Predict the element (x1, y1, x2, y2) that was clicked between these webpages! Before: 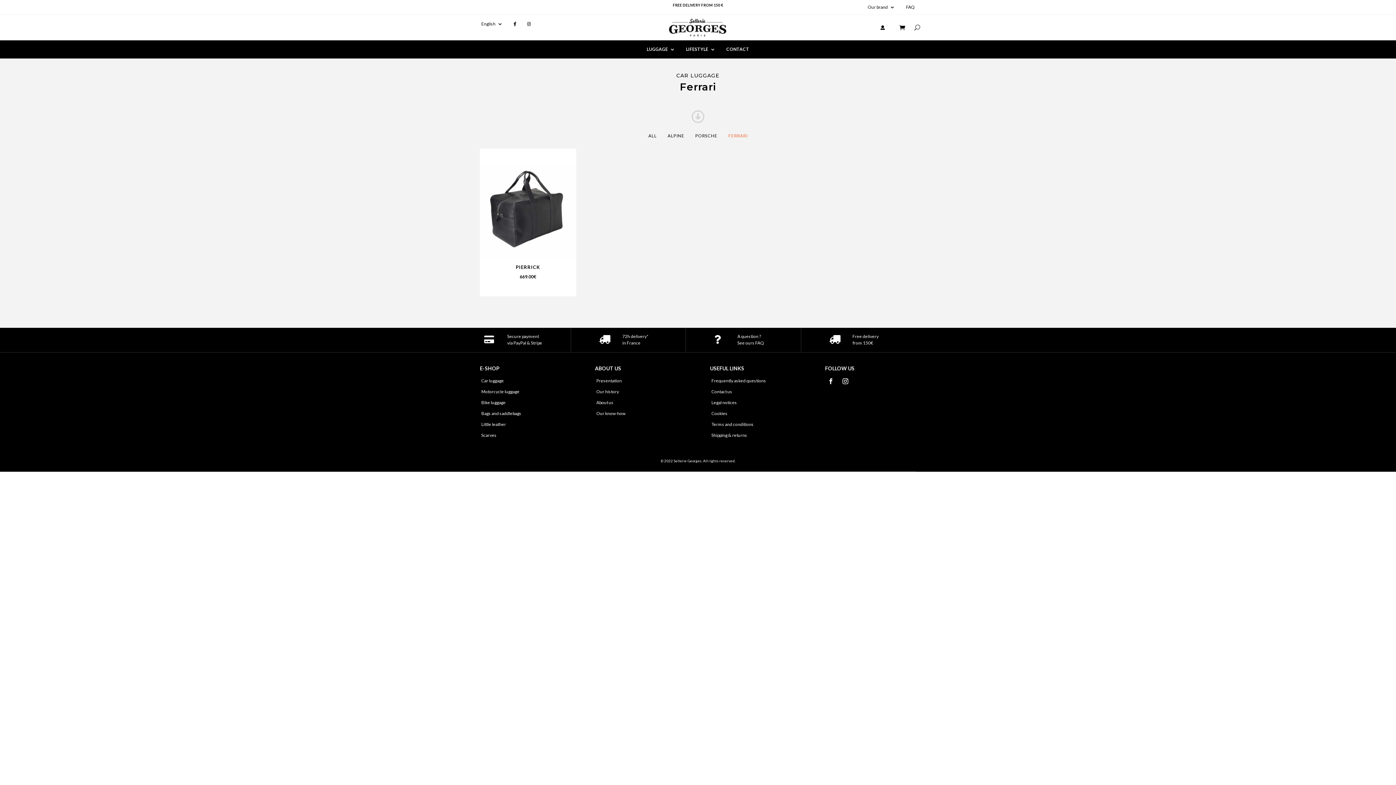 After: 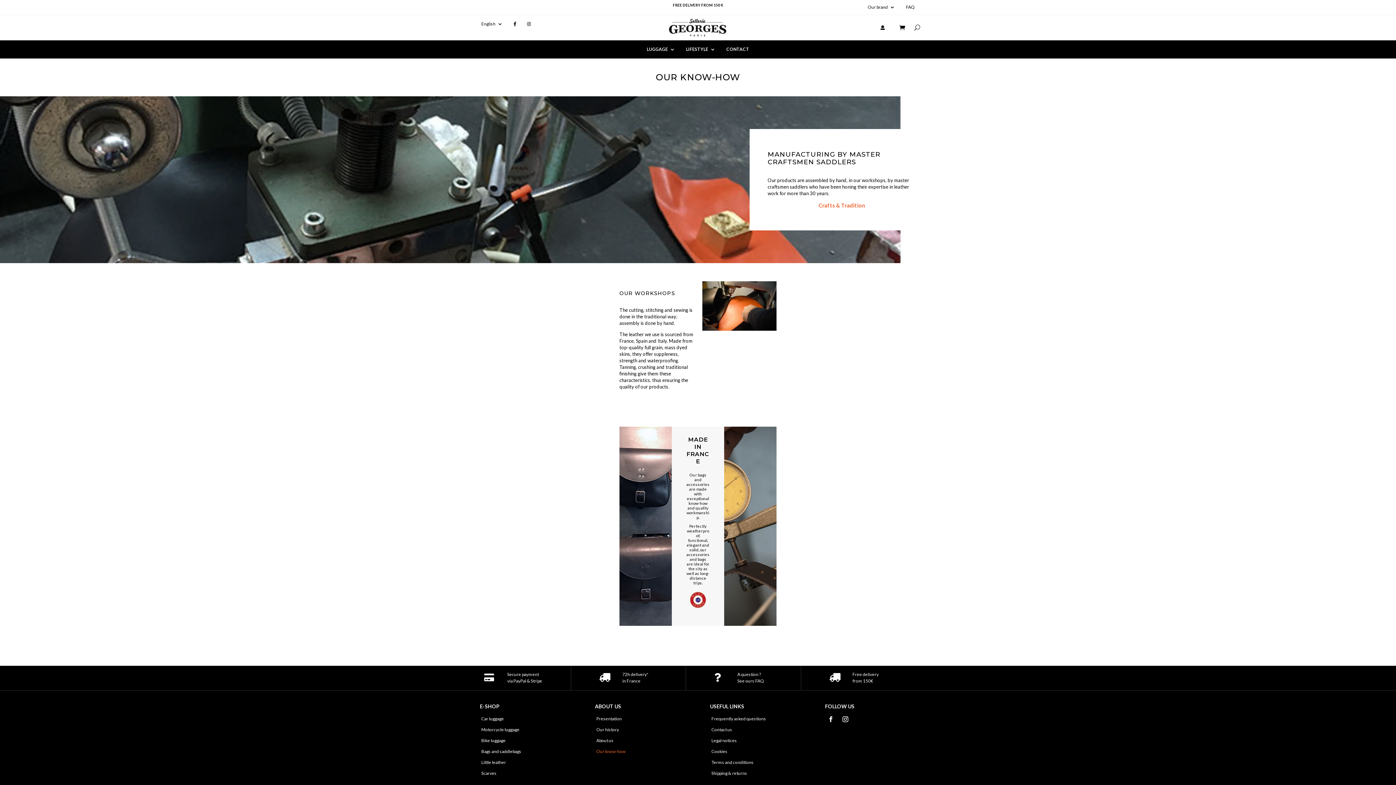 Action: label: Our know-how bbox: (596, 411, 625, 419)